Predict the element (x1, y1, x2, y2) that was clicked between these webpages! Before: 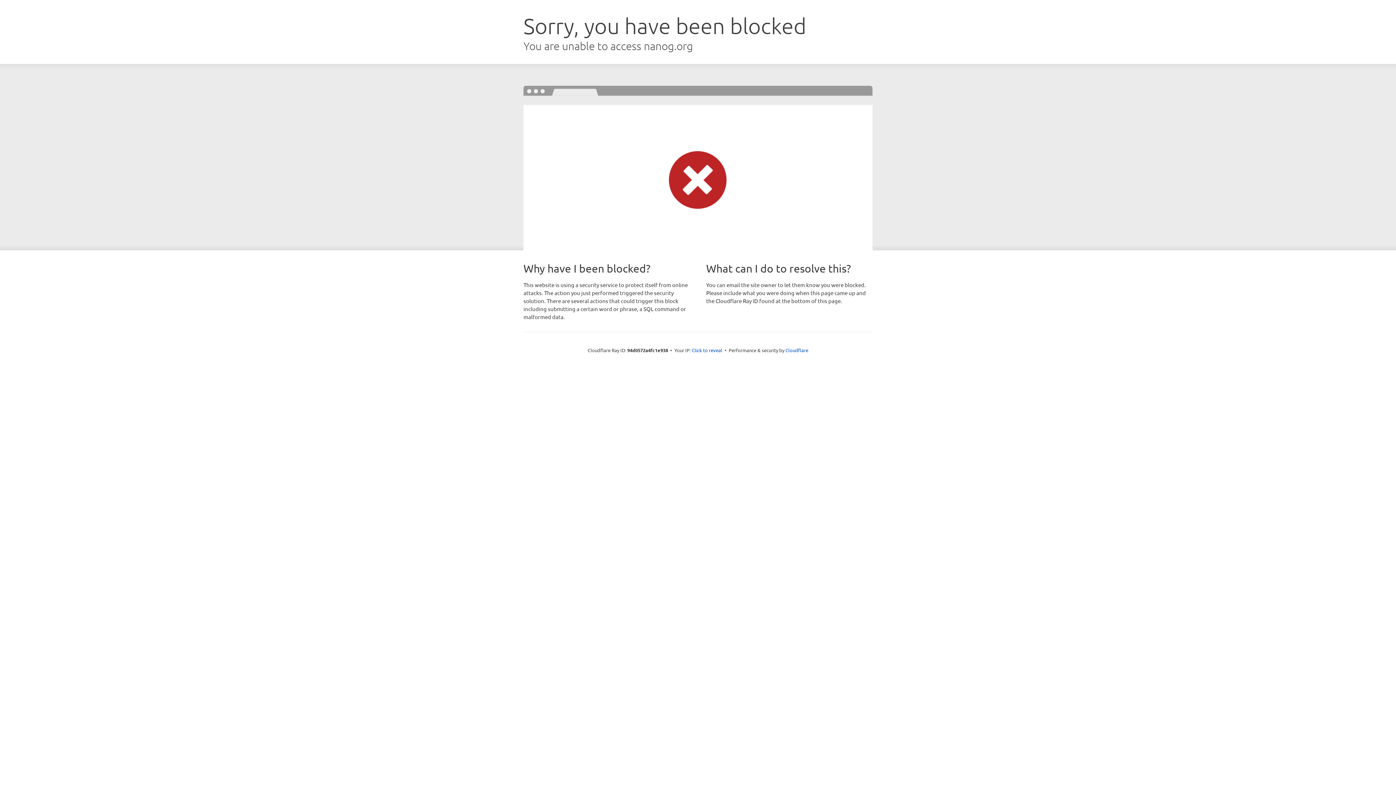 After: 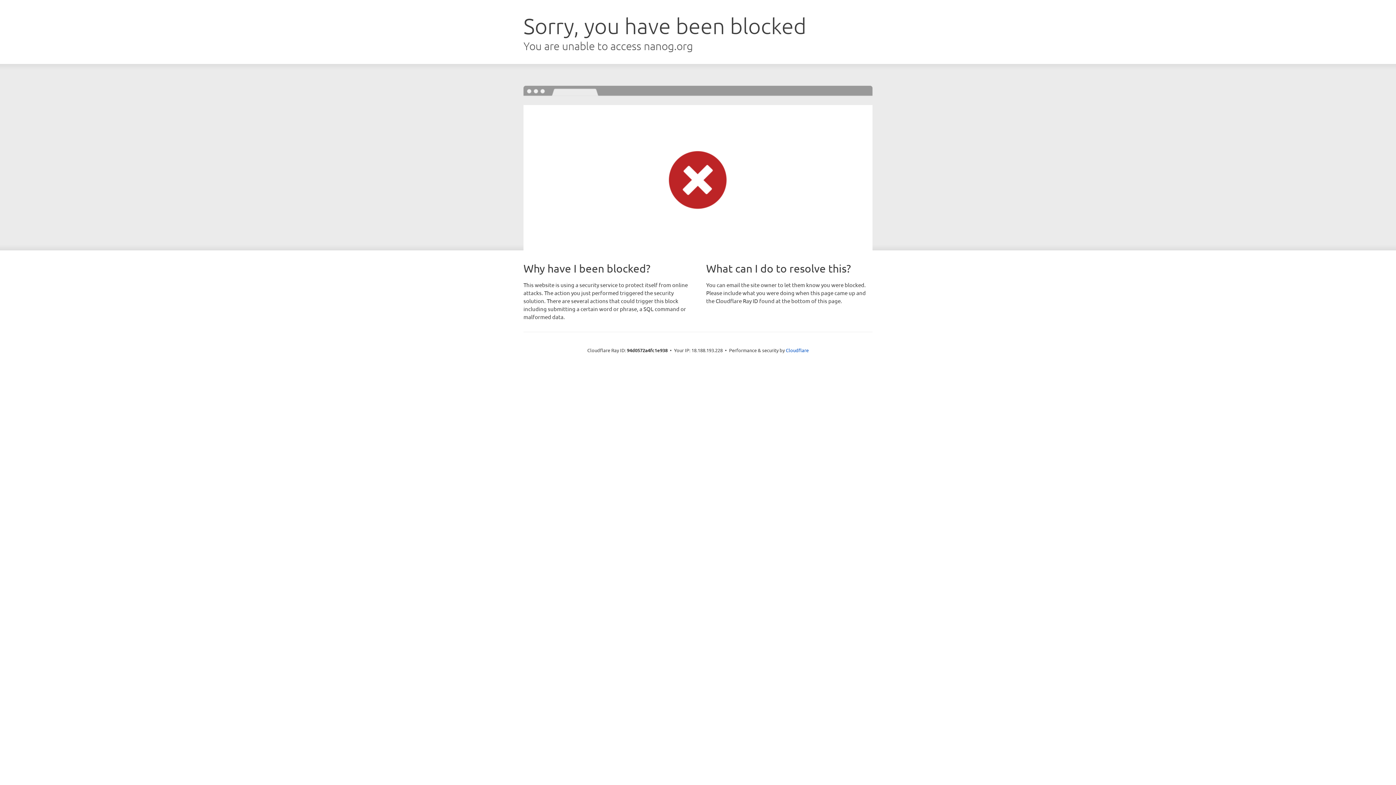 Action: bbox: (692, 346, 722, 353) label: Click to reveal